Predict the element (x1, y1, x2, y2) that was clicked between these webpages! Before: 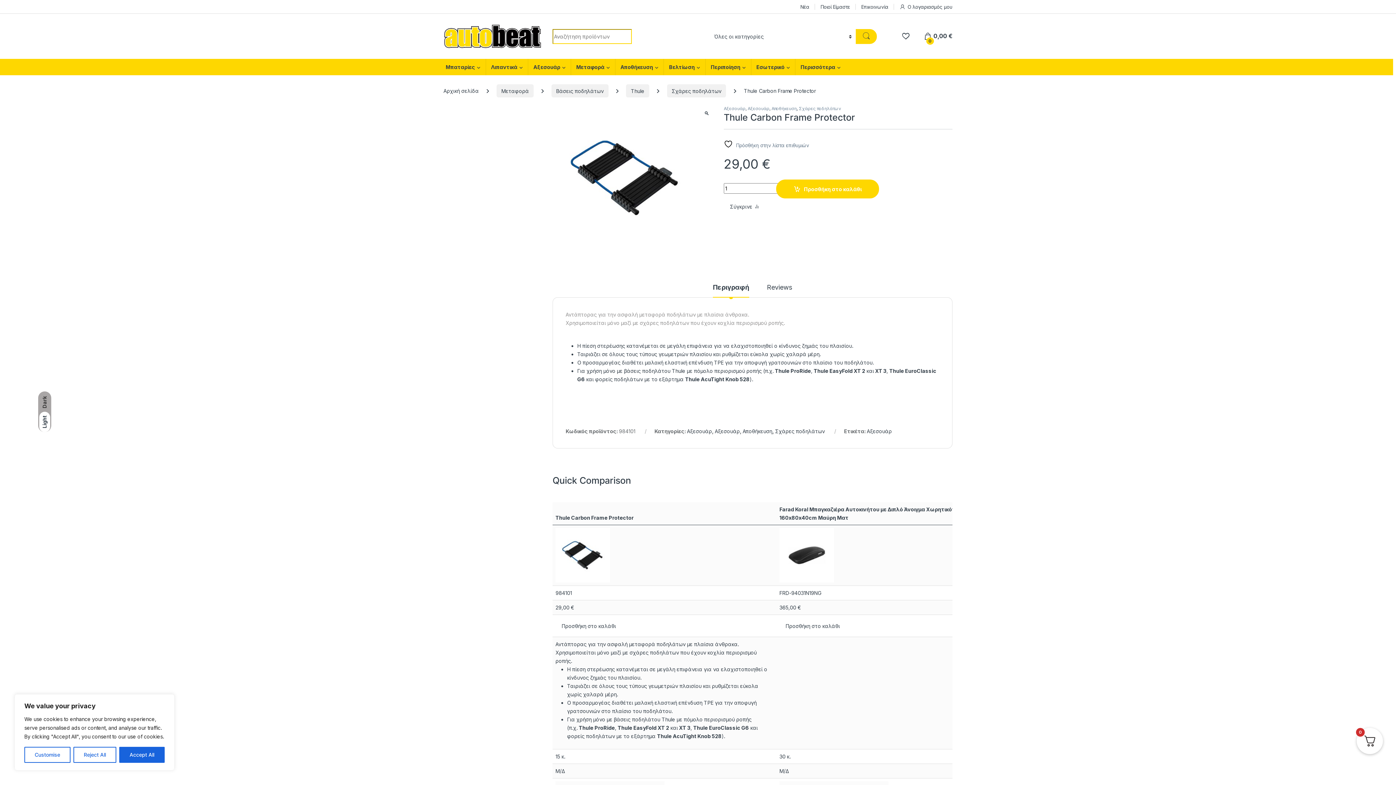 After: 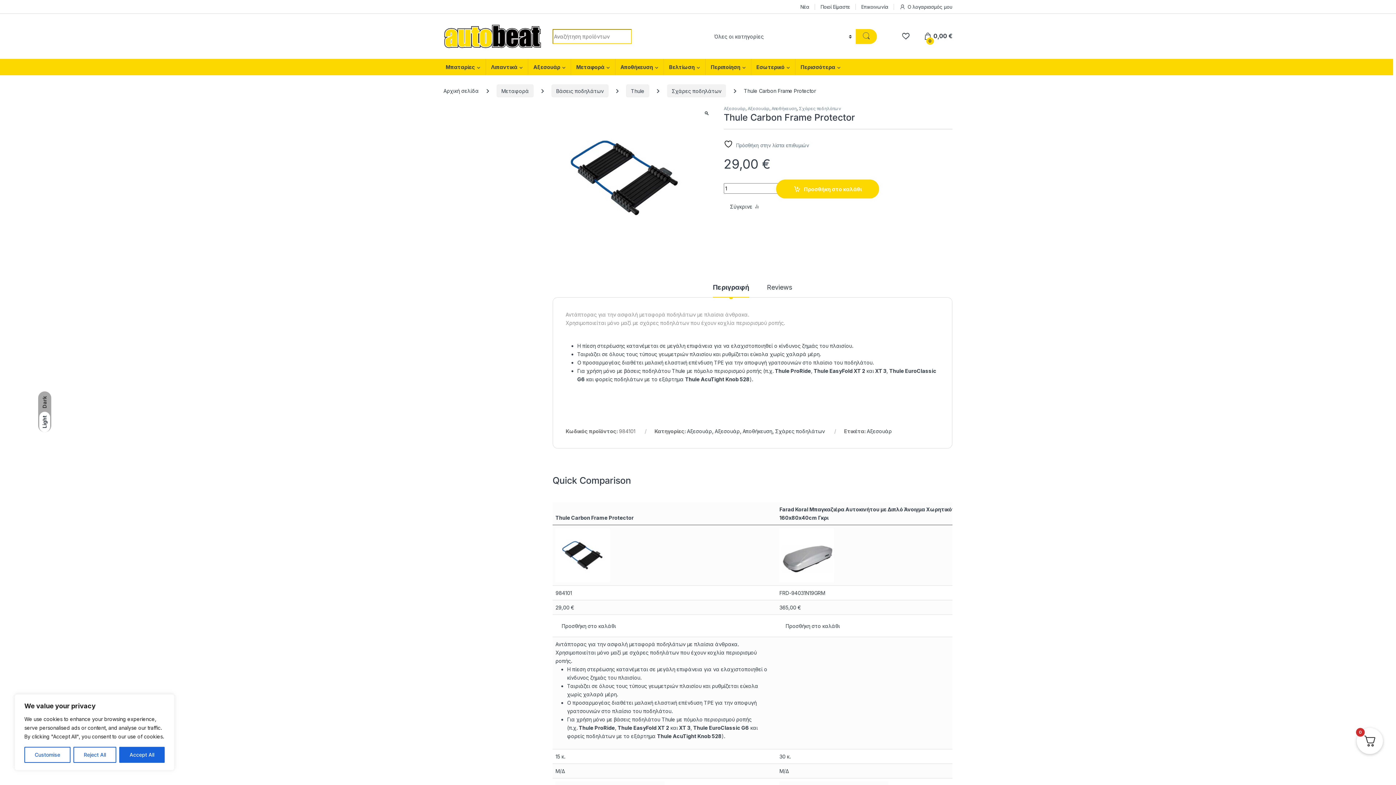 Action: bbox: (555, 515, 633, 521) label: Thule Carbon Frame Protector